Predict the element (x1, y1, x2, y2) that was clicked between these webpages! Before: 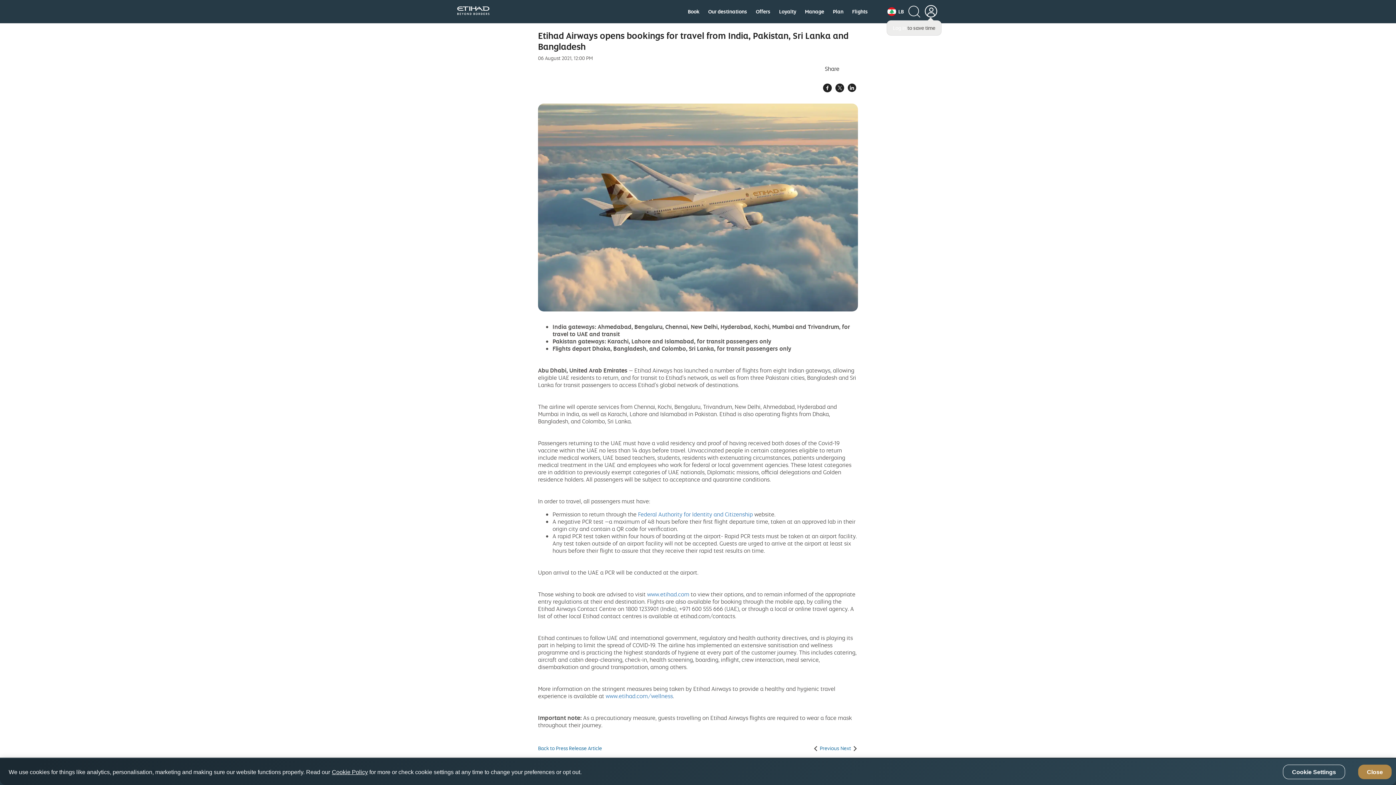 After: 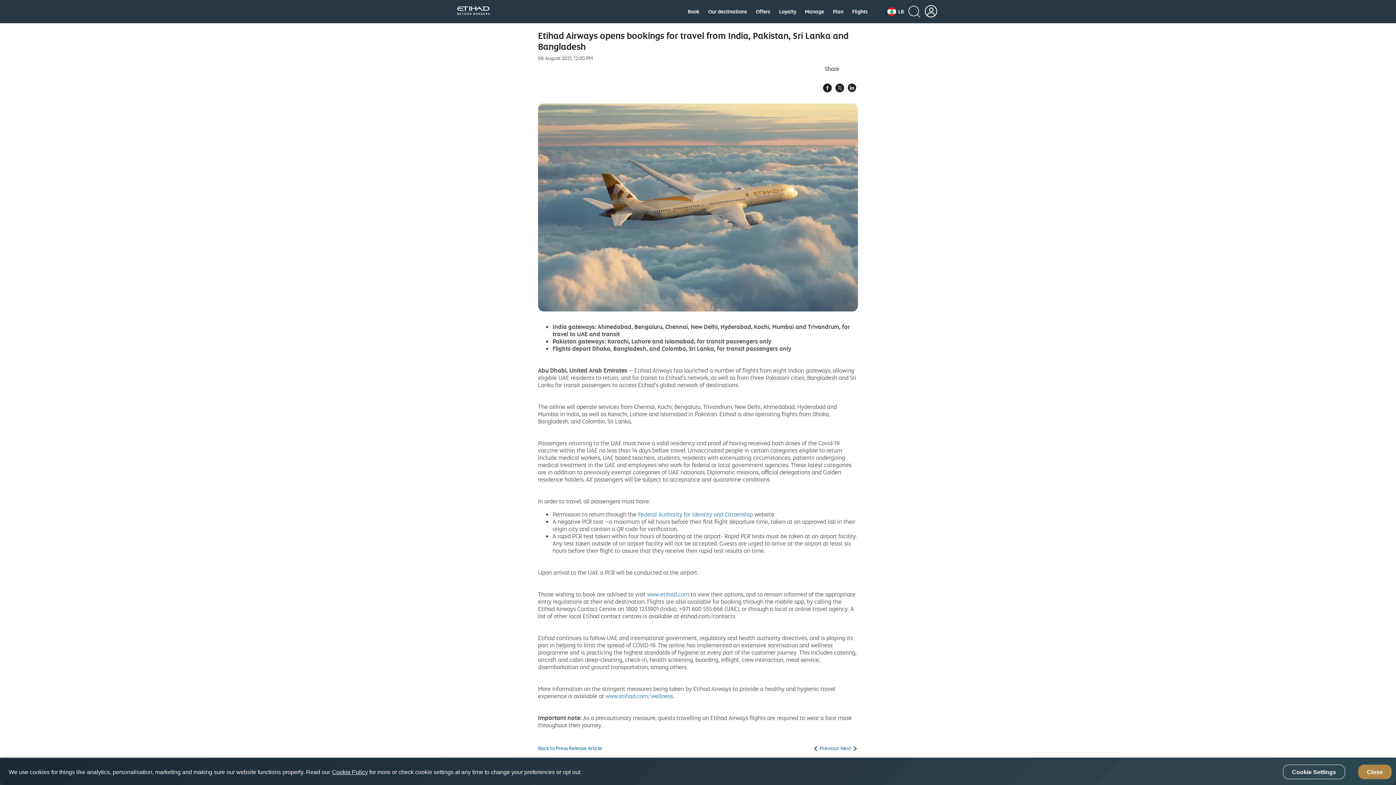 Action: bbox: (852, 8, 868, 14) label: Flights
opens in new window
  7 of 8